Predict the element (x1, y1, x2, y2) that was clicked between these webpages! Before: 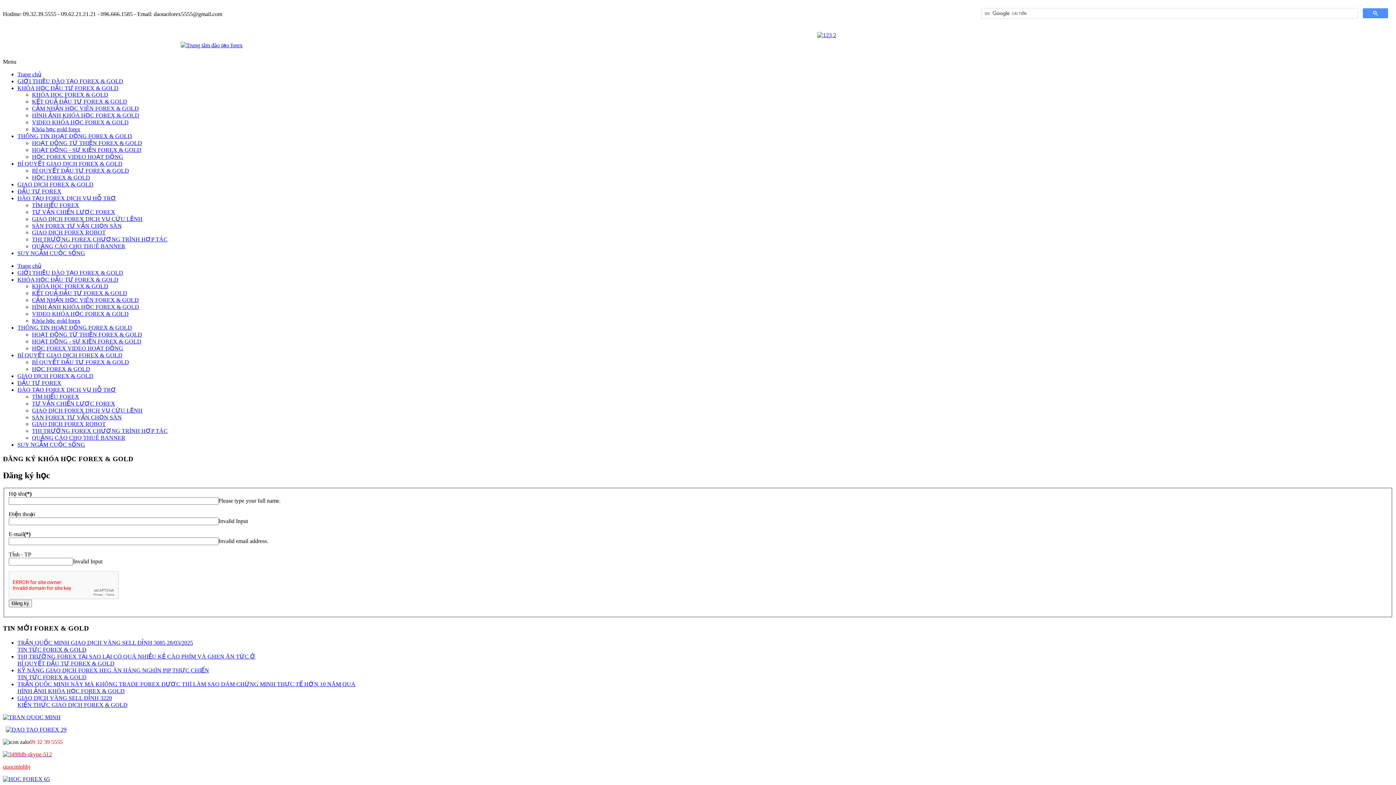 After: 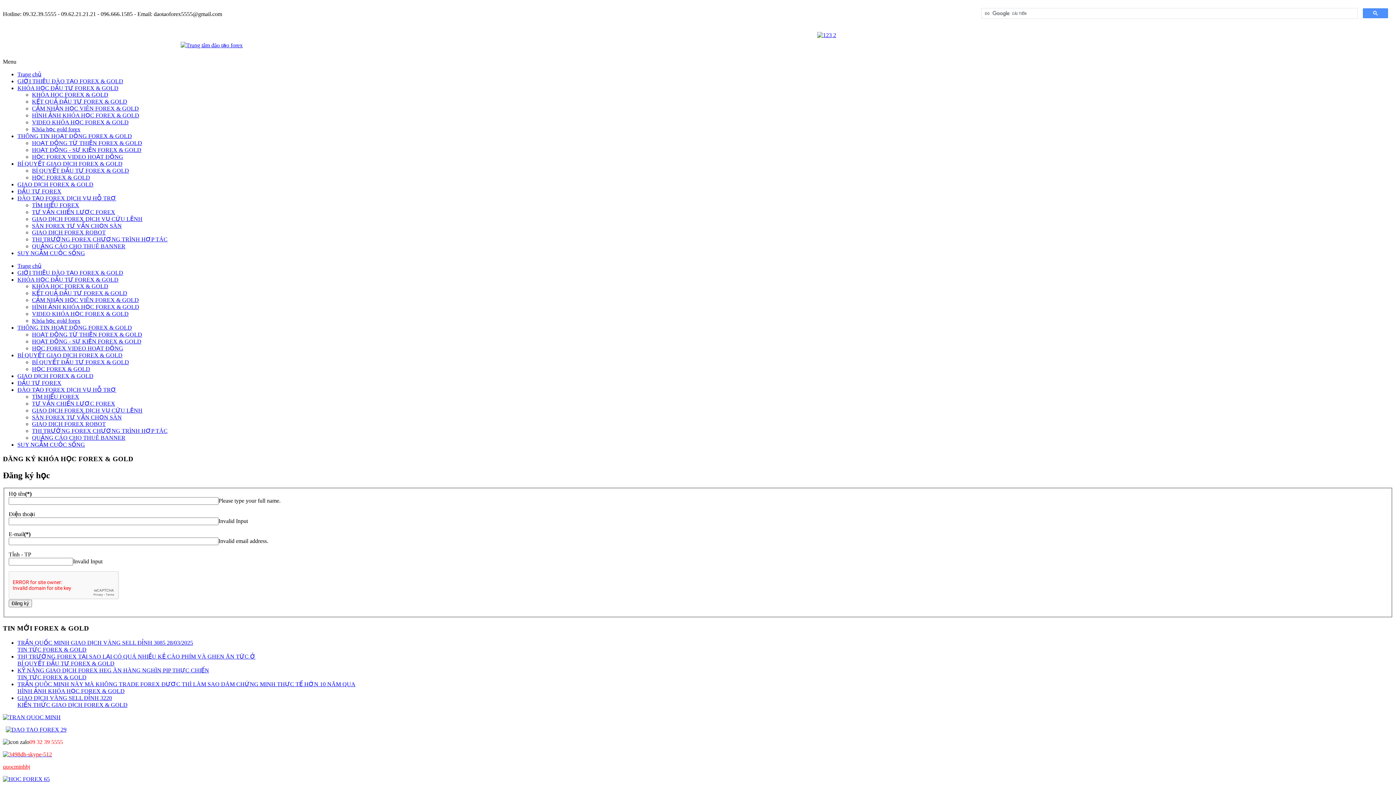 Action: label: QUẢNG CÁO CHO THUÊ BANNER bbox: (32, 434, 125, 441)